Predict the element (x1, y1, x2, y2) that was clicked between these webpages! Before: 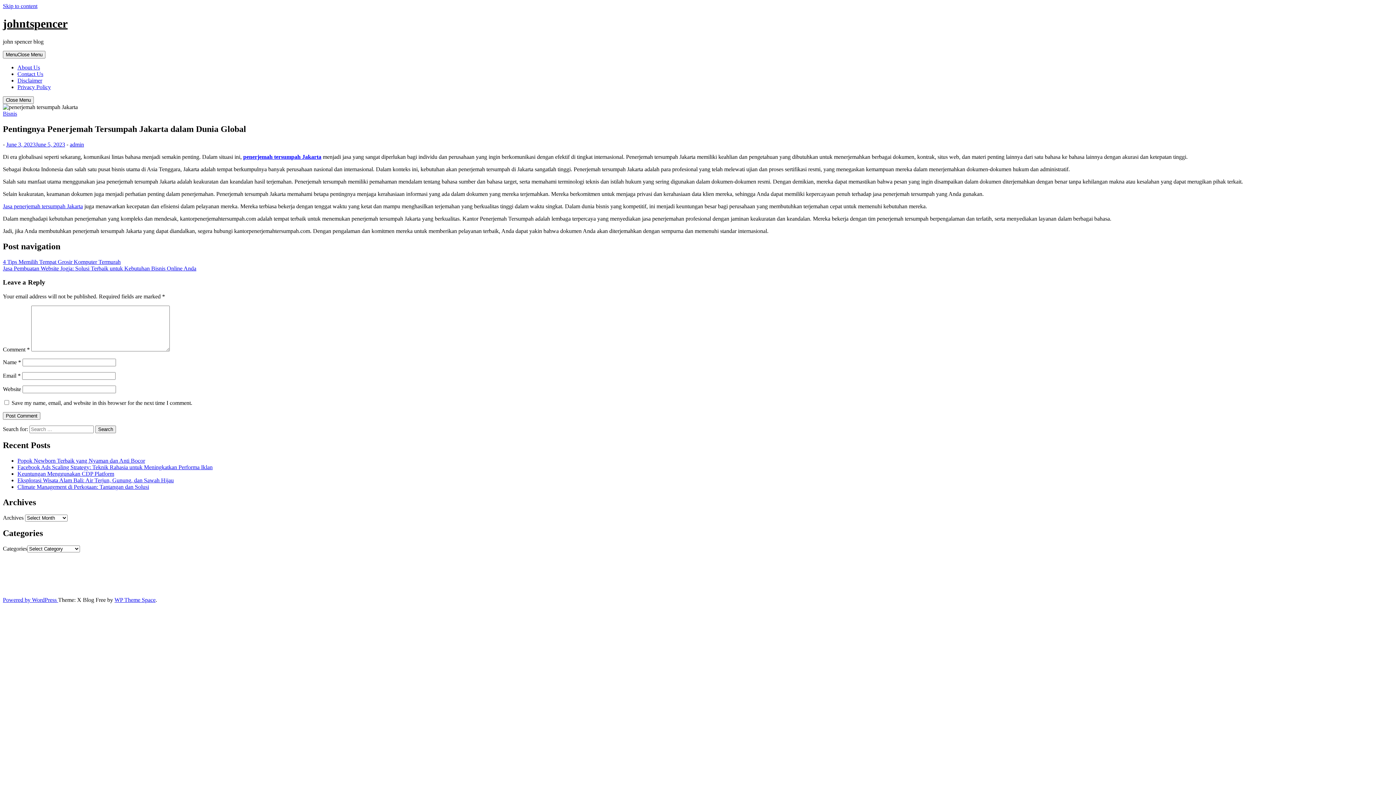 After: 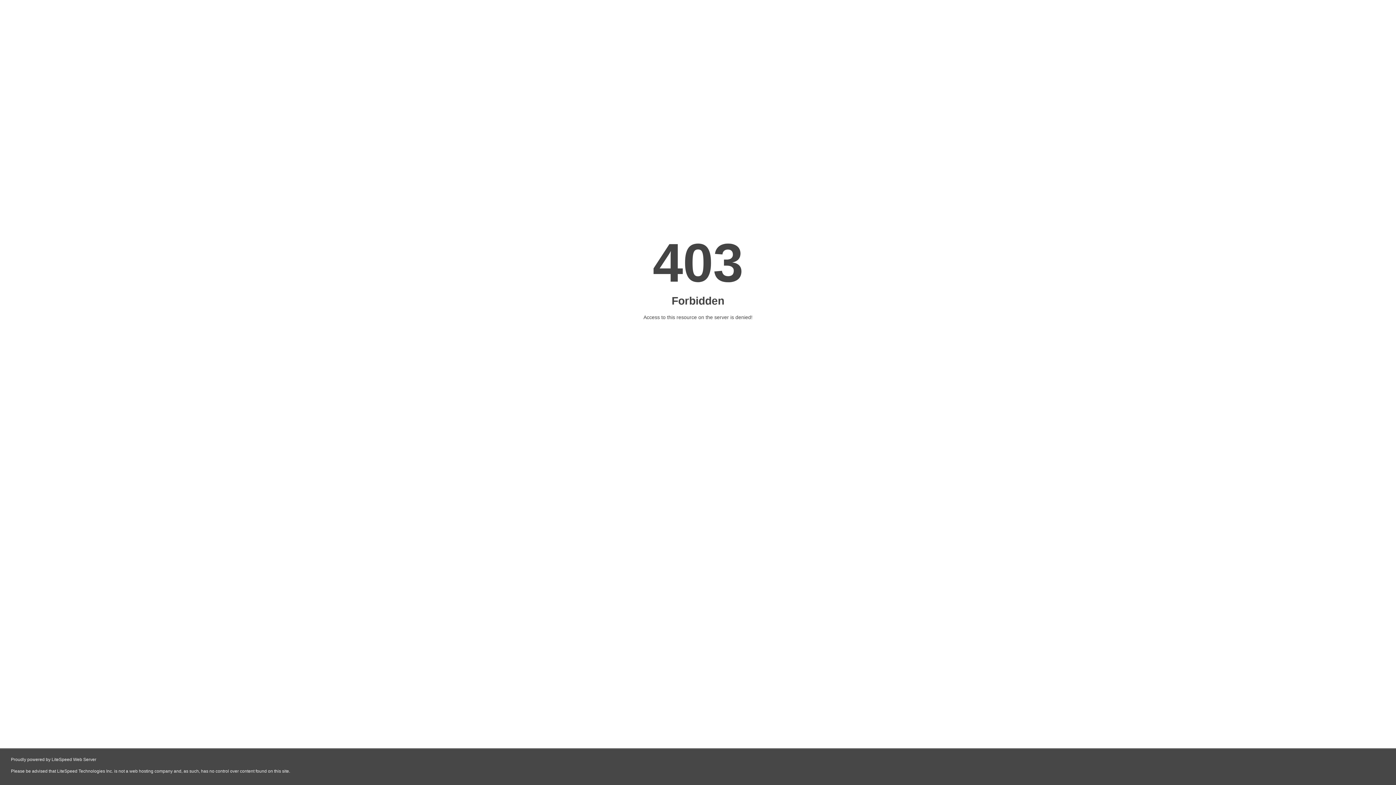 Action: label: artikel bbox: (626, 578, 640, 584)